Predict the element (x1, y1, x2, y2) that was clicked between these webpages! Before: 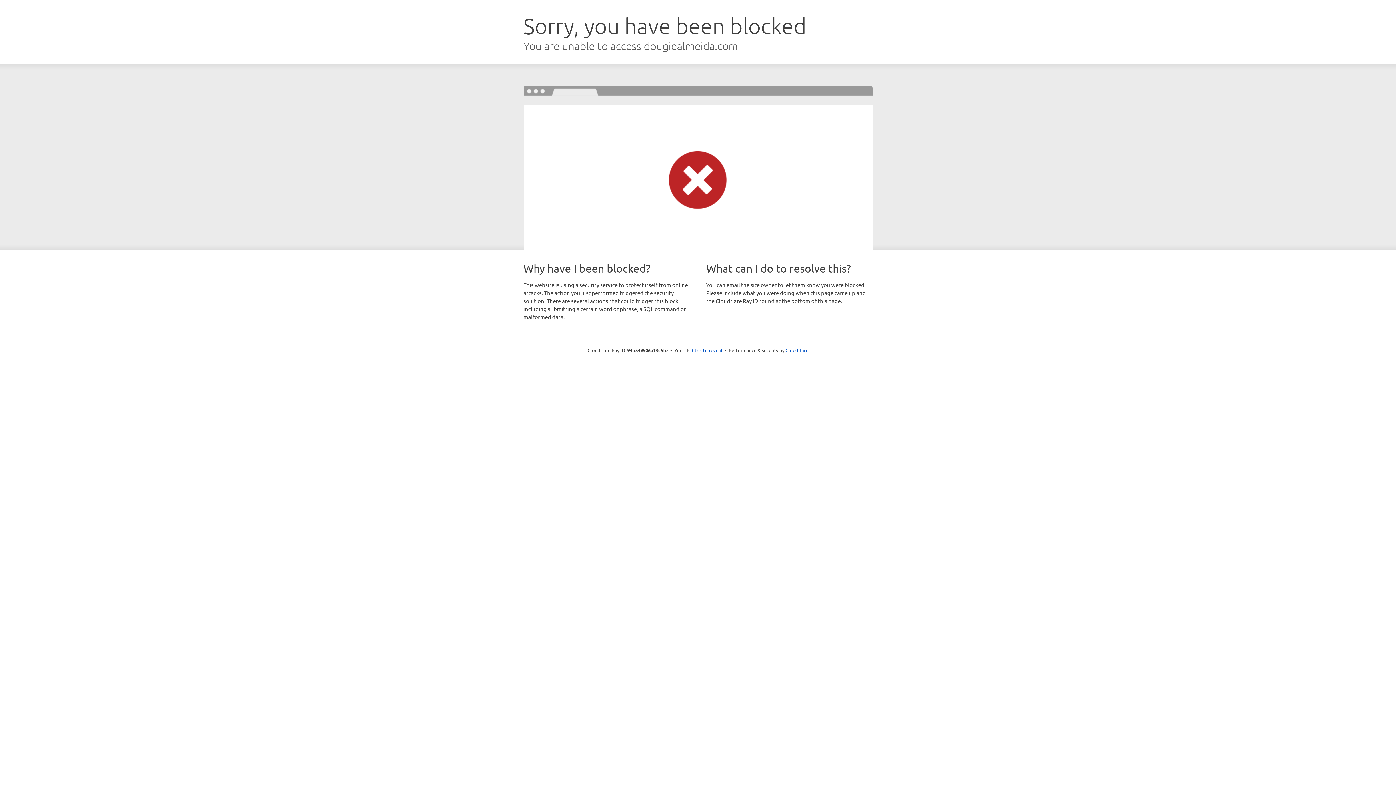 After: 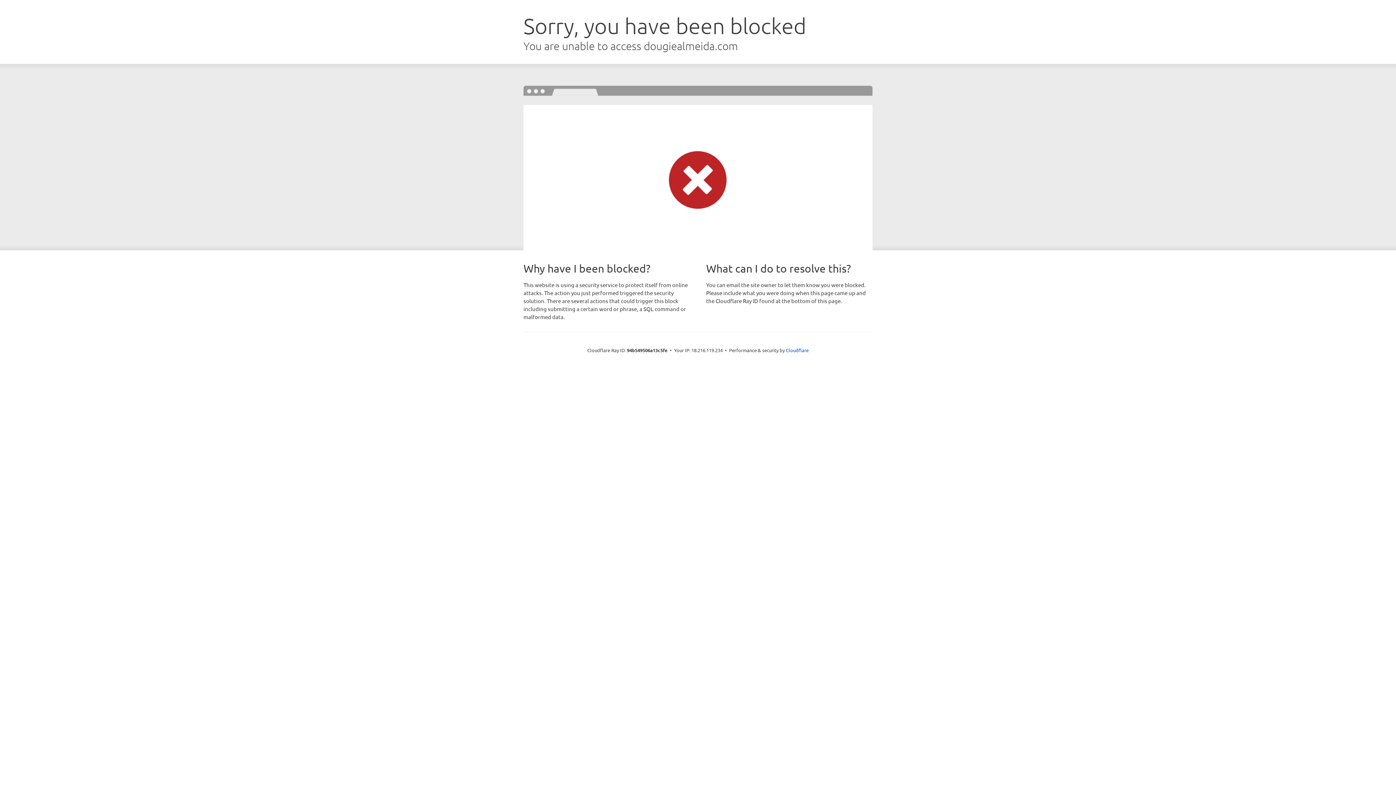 Action: bbox: (692, 346, 722, 353) label: Click to reveal